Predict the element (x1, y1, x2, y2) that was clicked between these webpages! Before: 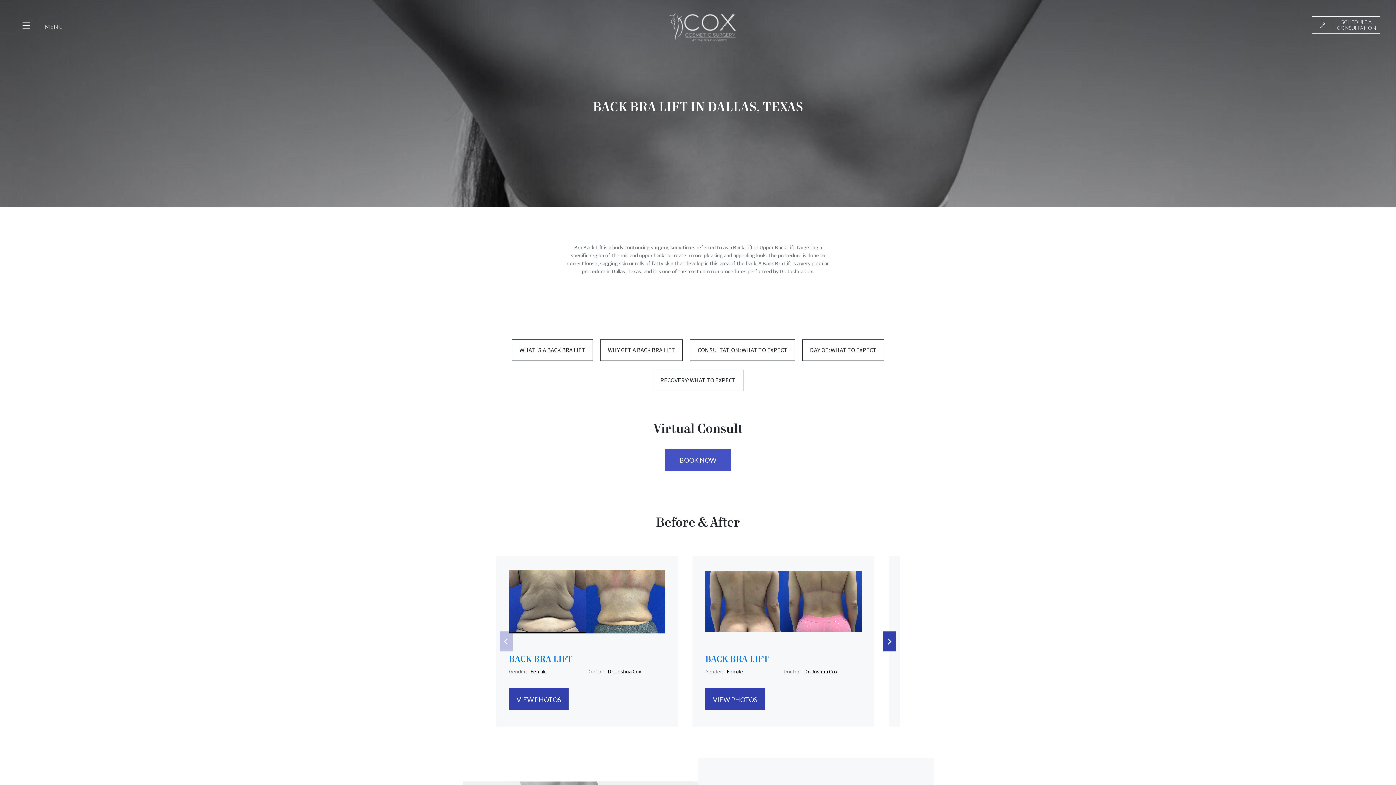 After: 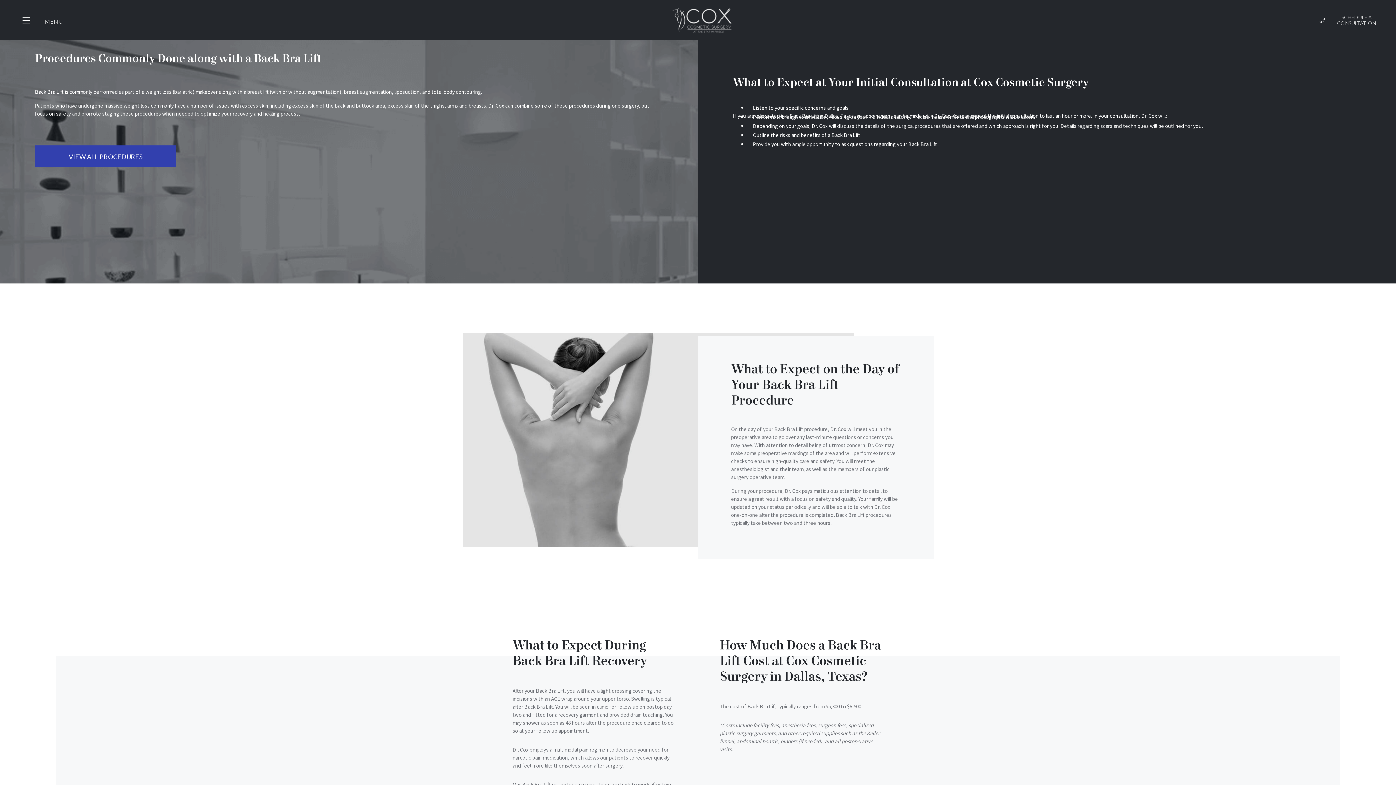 Action: bbox: (690, 339, 795, 361) label: CONSULTATION: WHAT TO EXPECT